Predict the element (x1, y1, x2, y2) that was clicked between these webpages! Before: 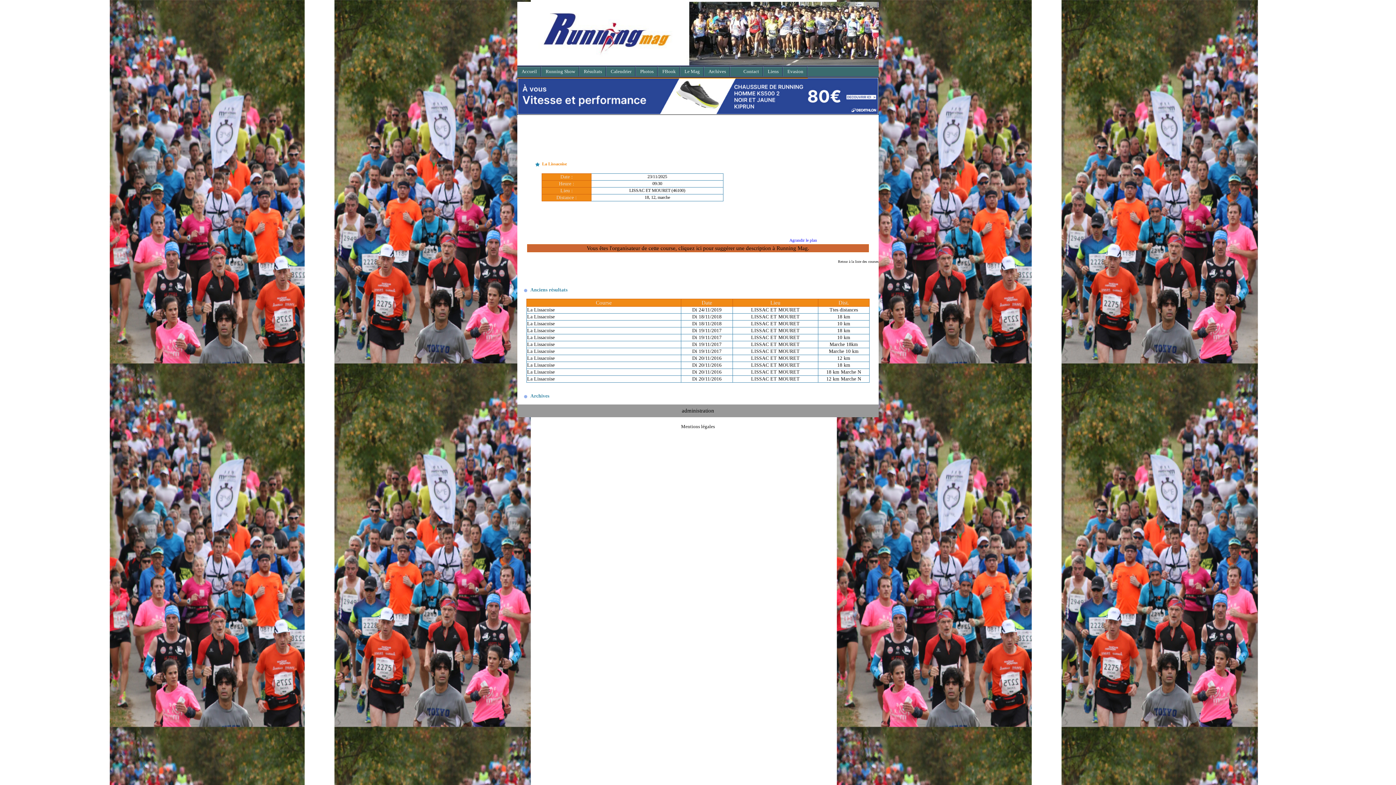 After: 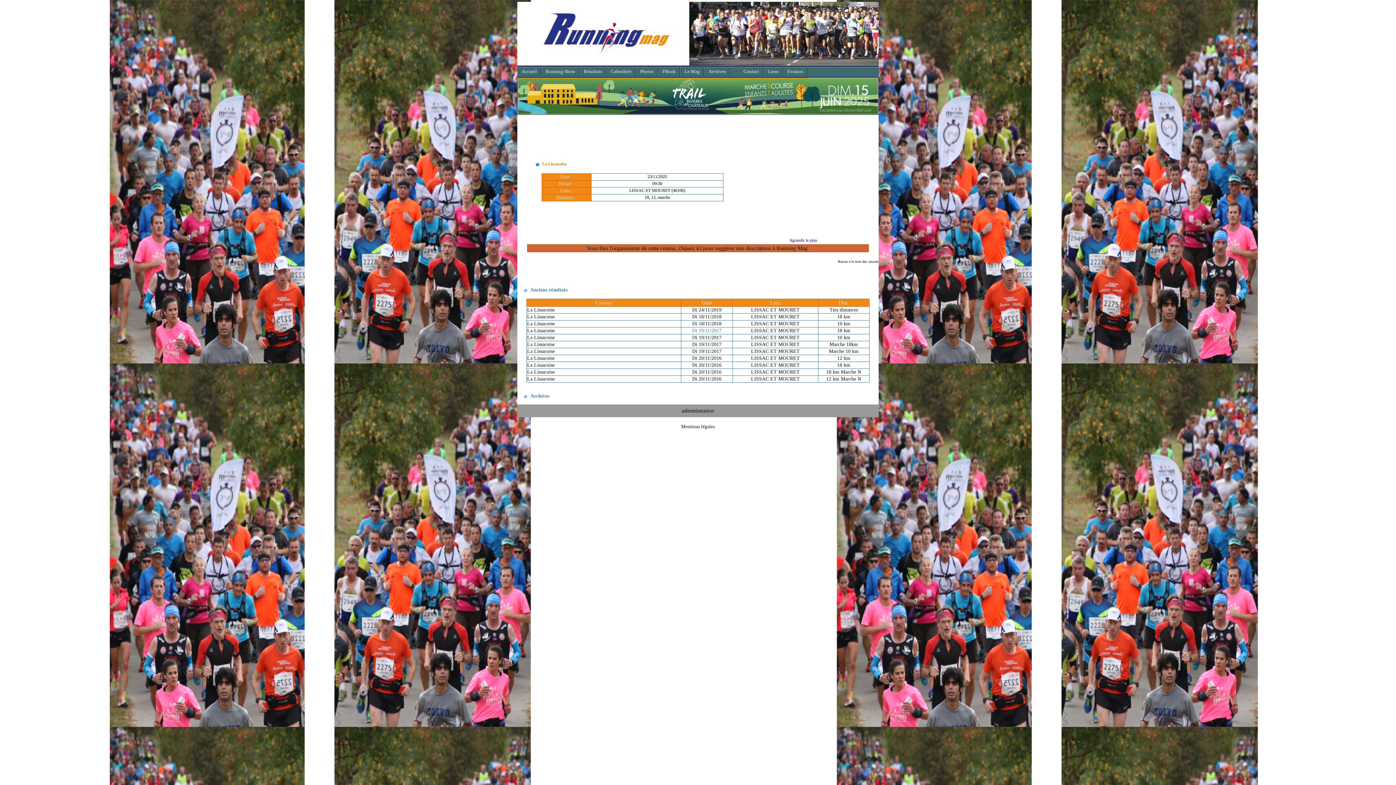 Action: bbox: (692, 327, 721, 333) label: Di 19/11/2017